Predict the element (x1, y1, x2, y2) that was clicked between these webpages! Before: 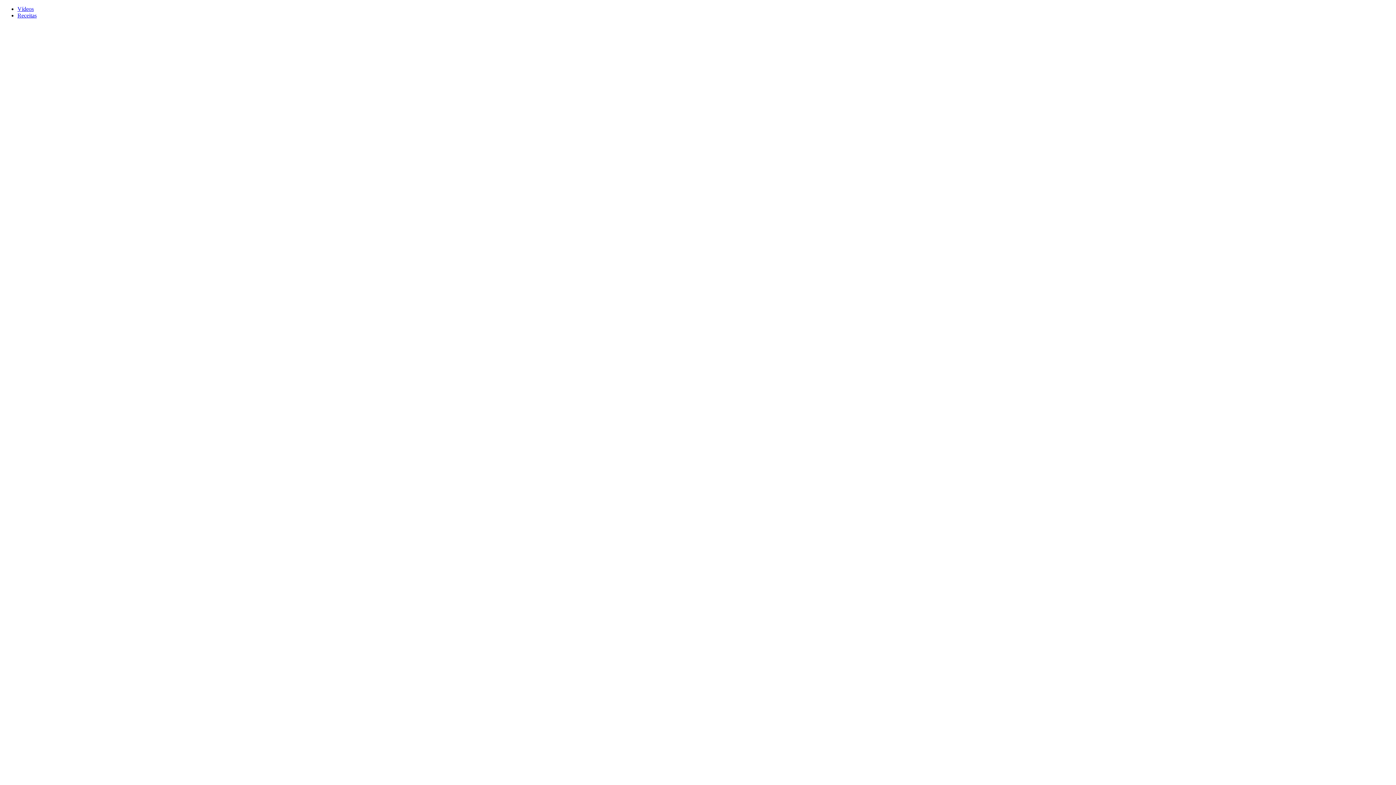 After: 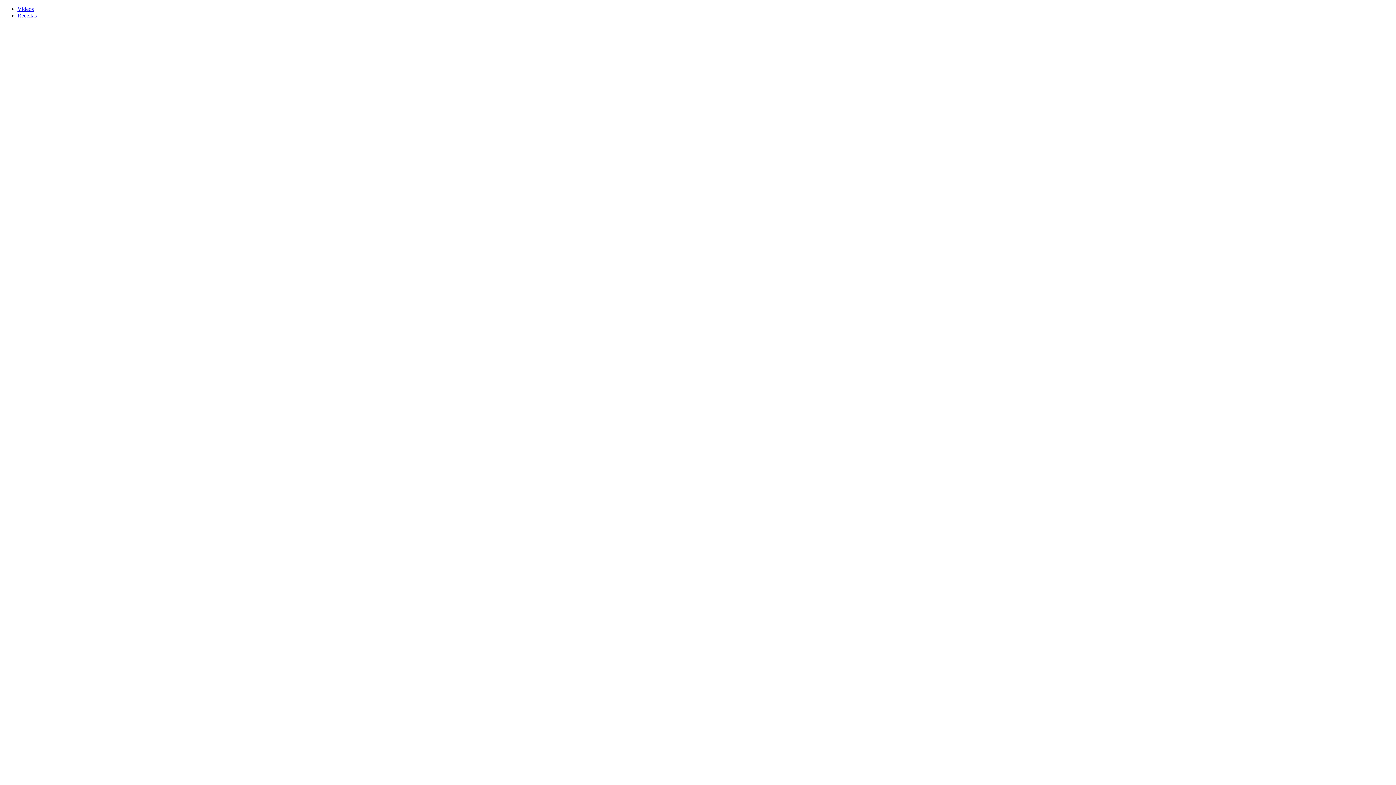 Action: bbox: (17, 5, 33, 12) label: Vídeos